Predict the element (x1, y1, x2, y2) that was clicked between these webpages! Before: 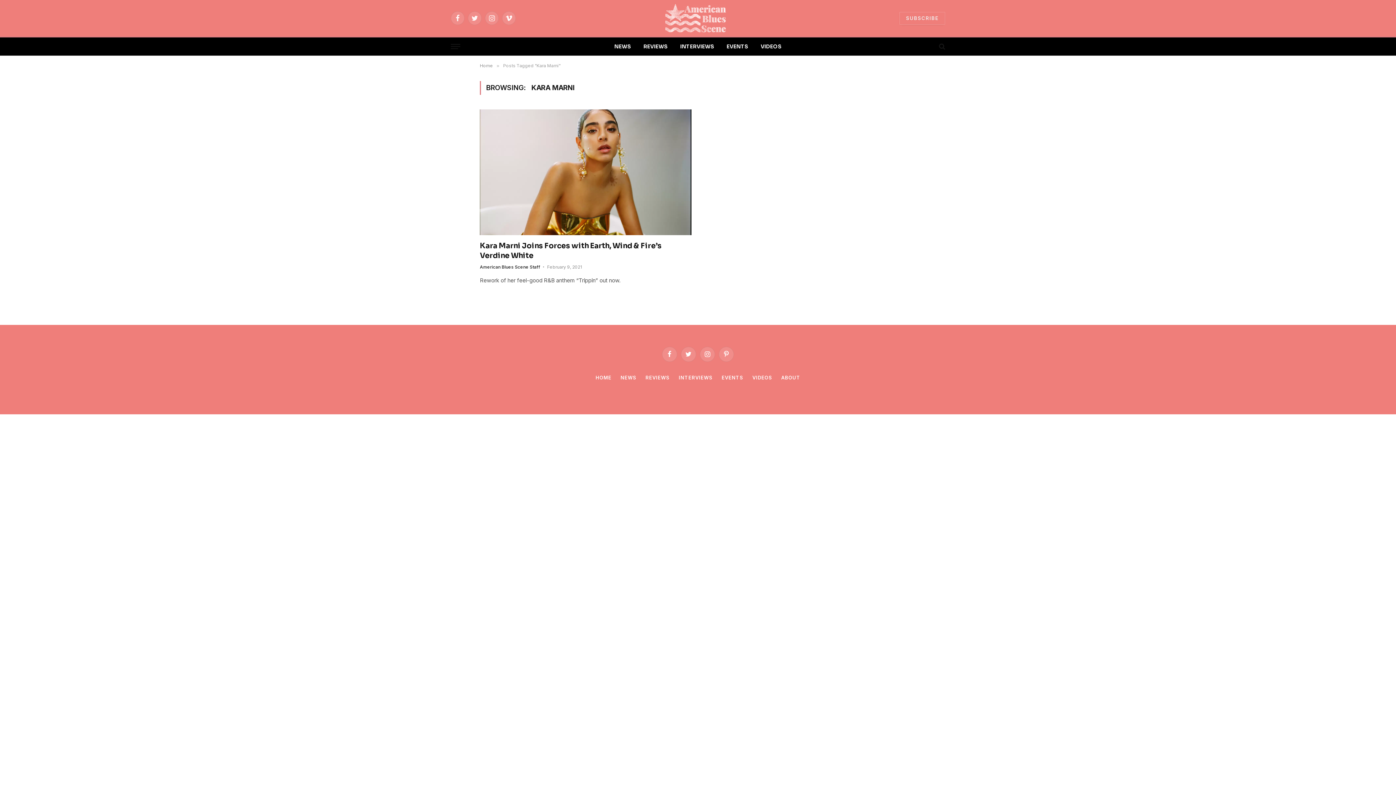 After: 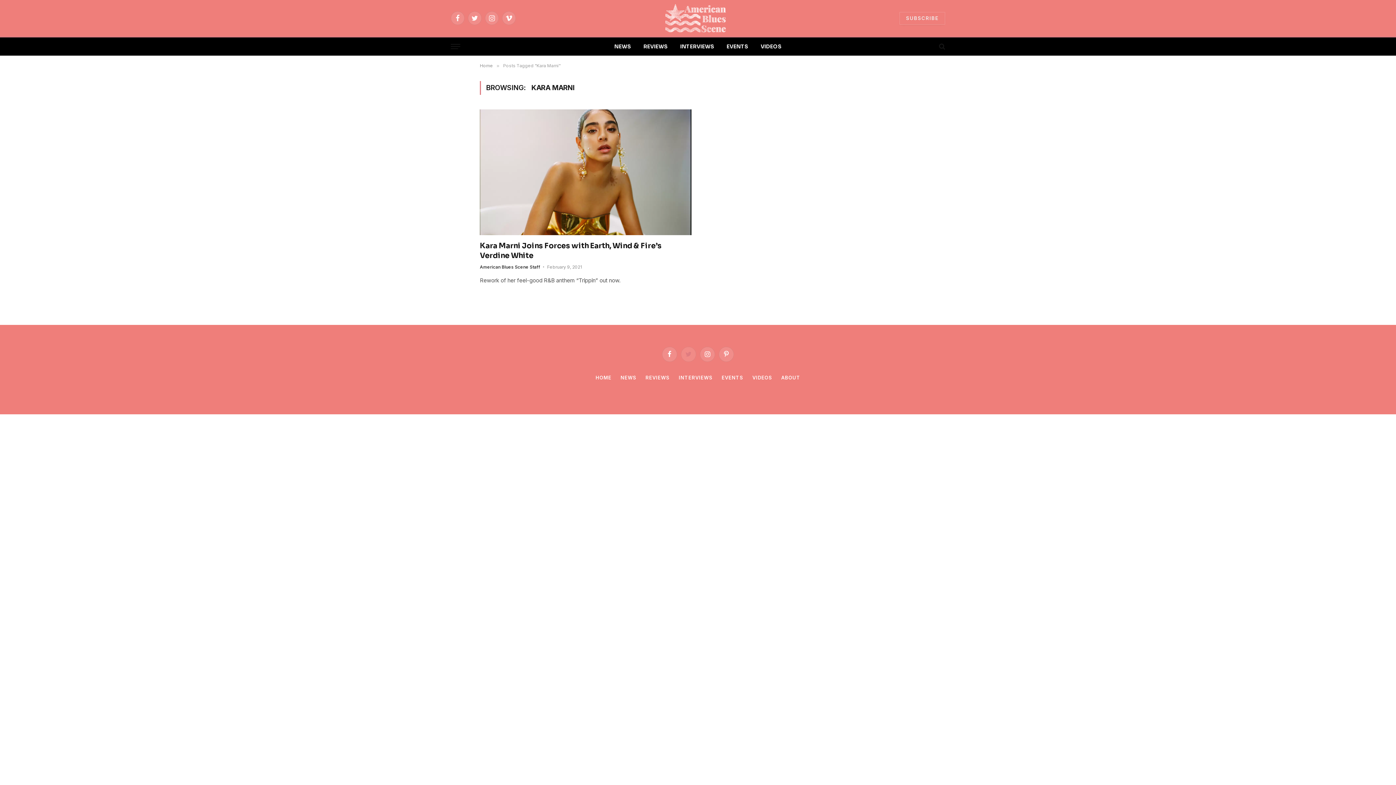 Action: bbox: (681, 347, 696, 362) label: Twitter